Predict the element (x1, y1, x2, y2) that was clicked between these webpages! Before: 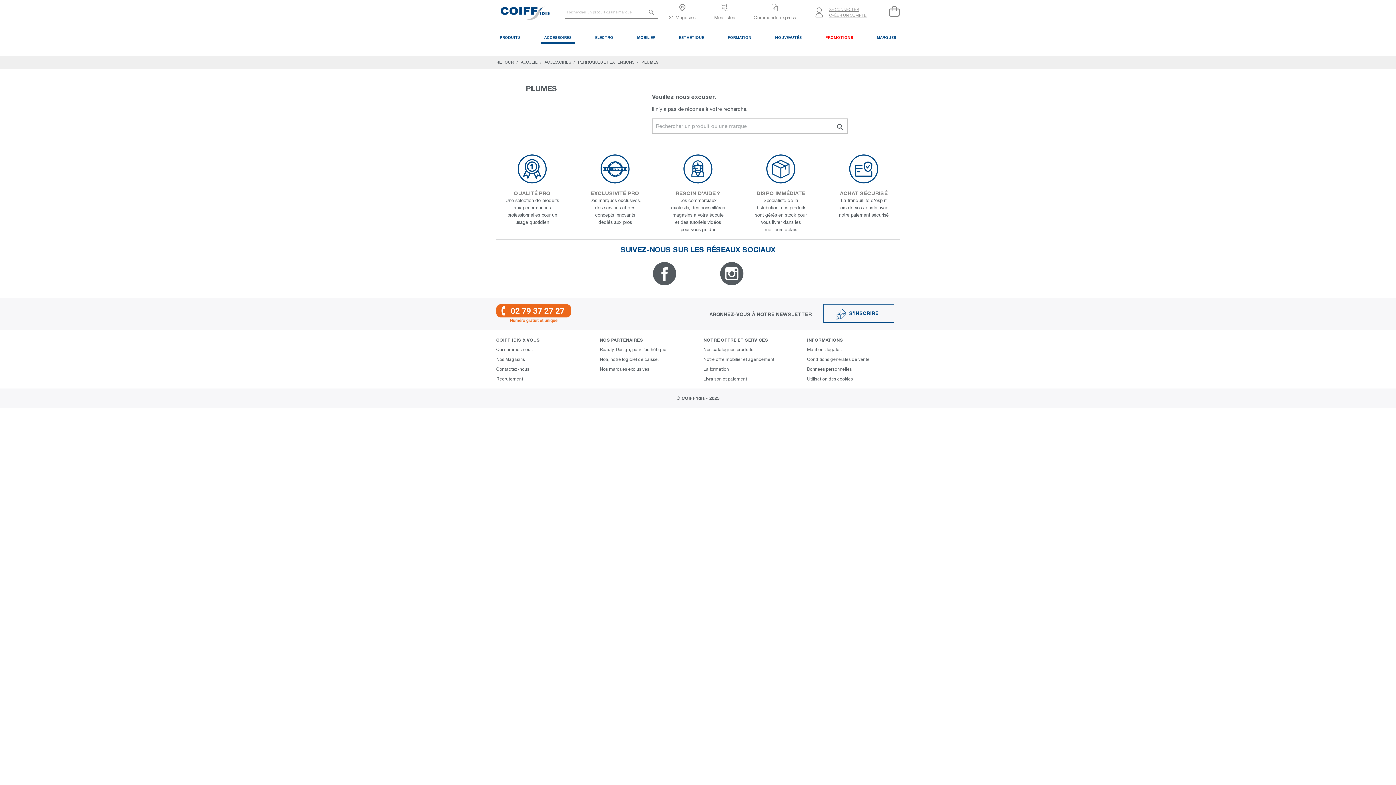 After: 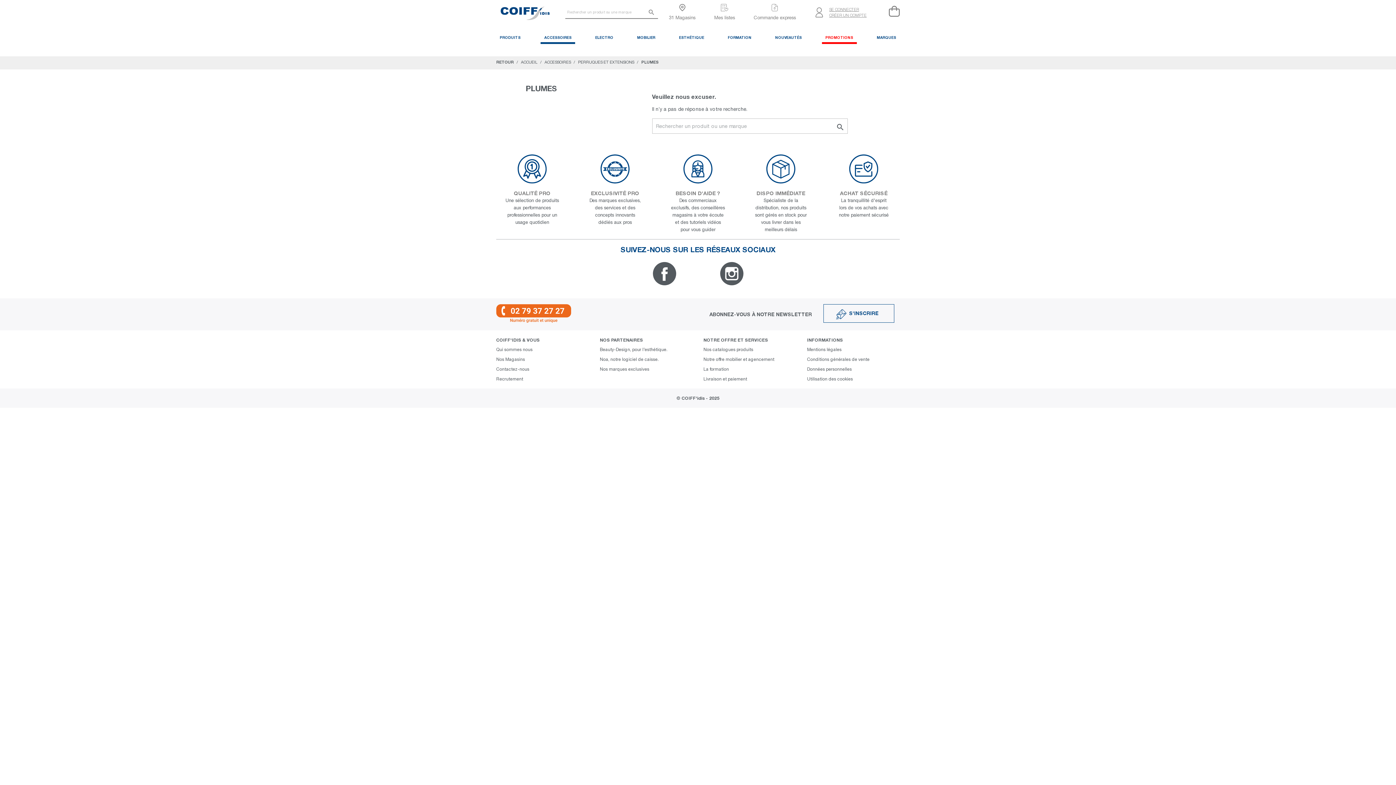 Action: bbox: (822, 32, 857, 44) label: PROMOTIONS